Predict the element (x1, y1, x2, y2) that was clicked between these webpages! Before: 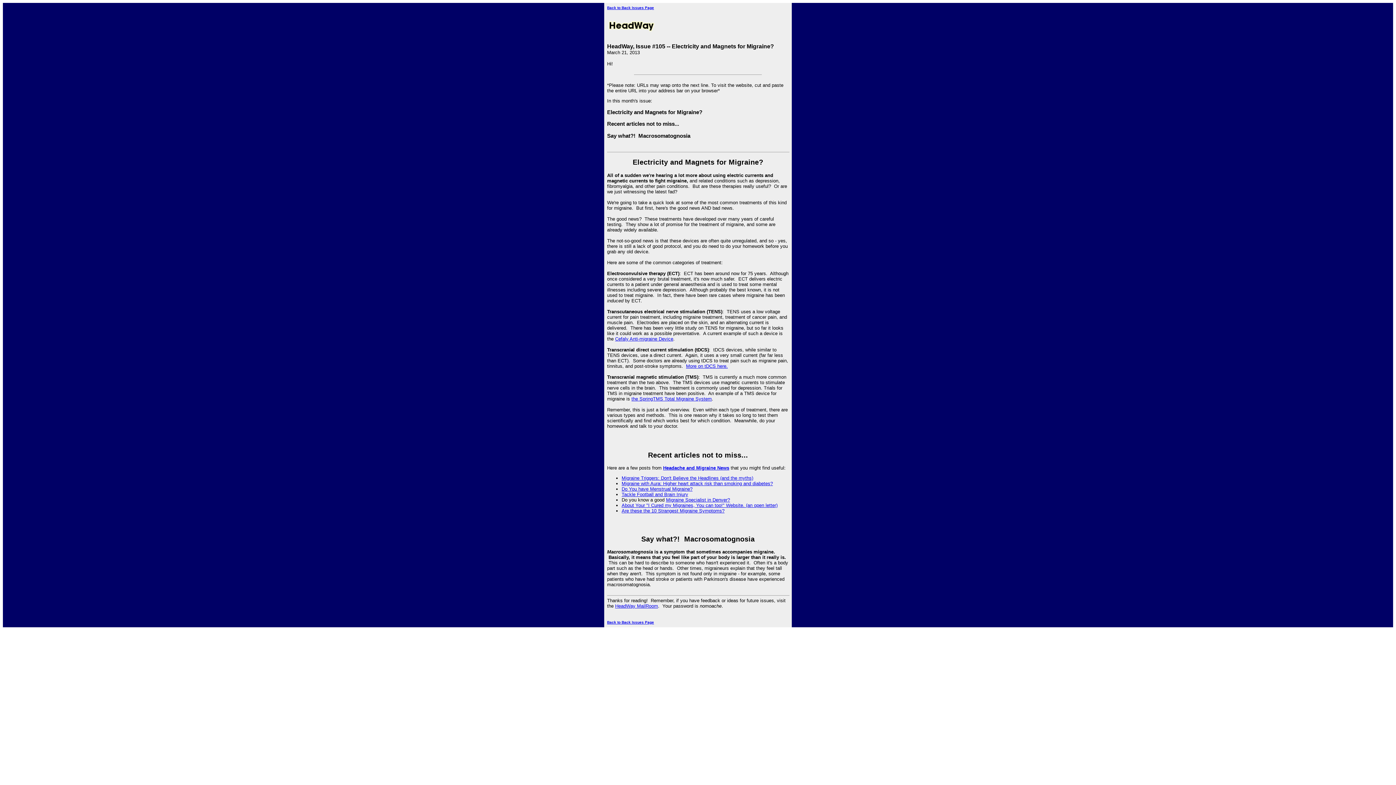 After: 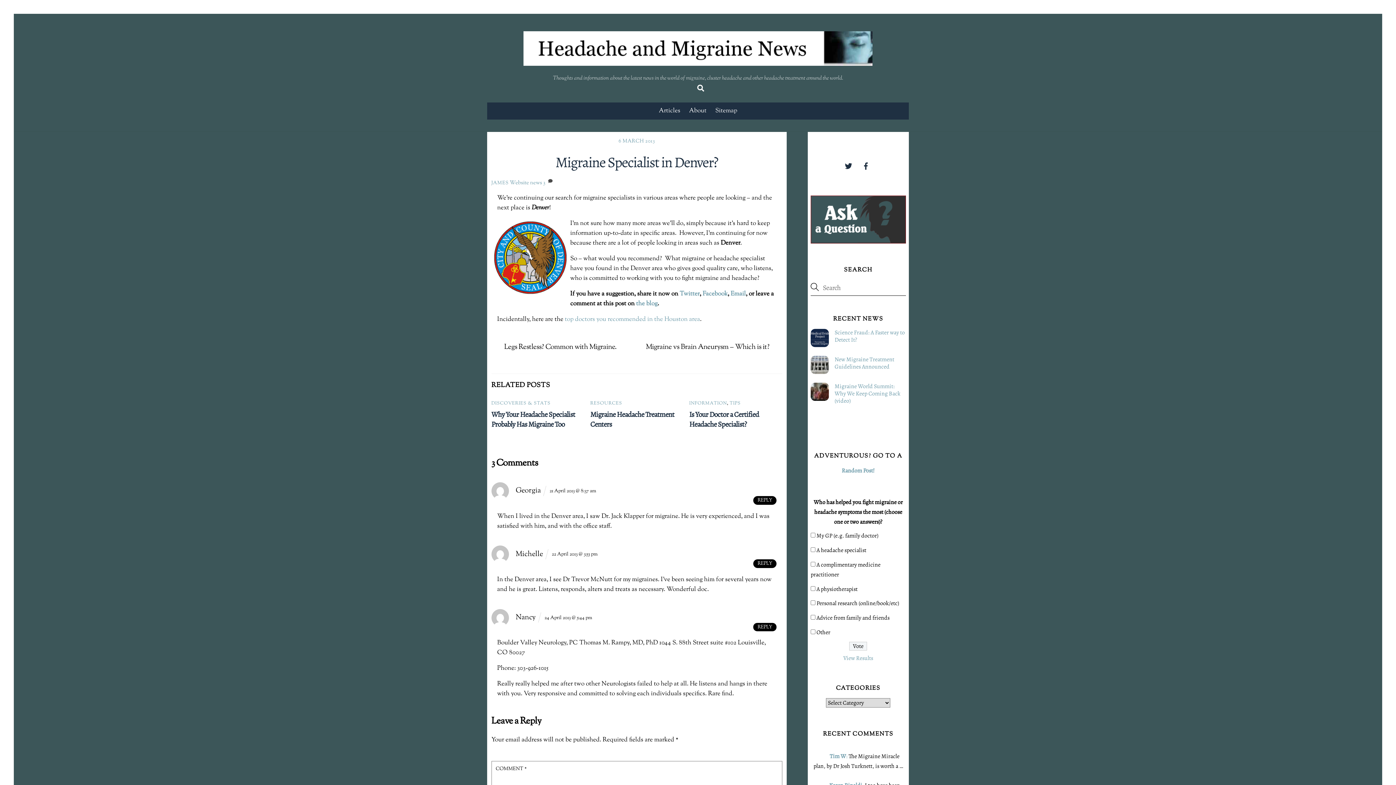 Action: bbox: (666, 497, 730, 502) label: Migraine Specialist in Denver?